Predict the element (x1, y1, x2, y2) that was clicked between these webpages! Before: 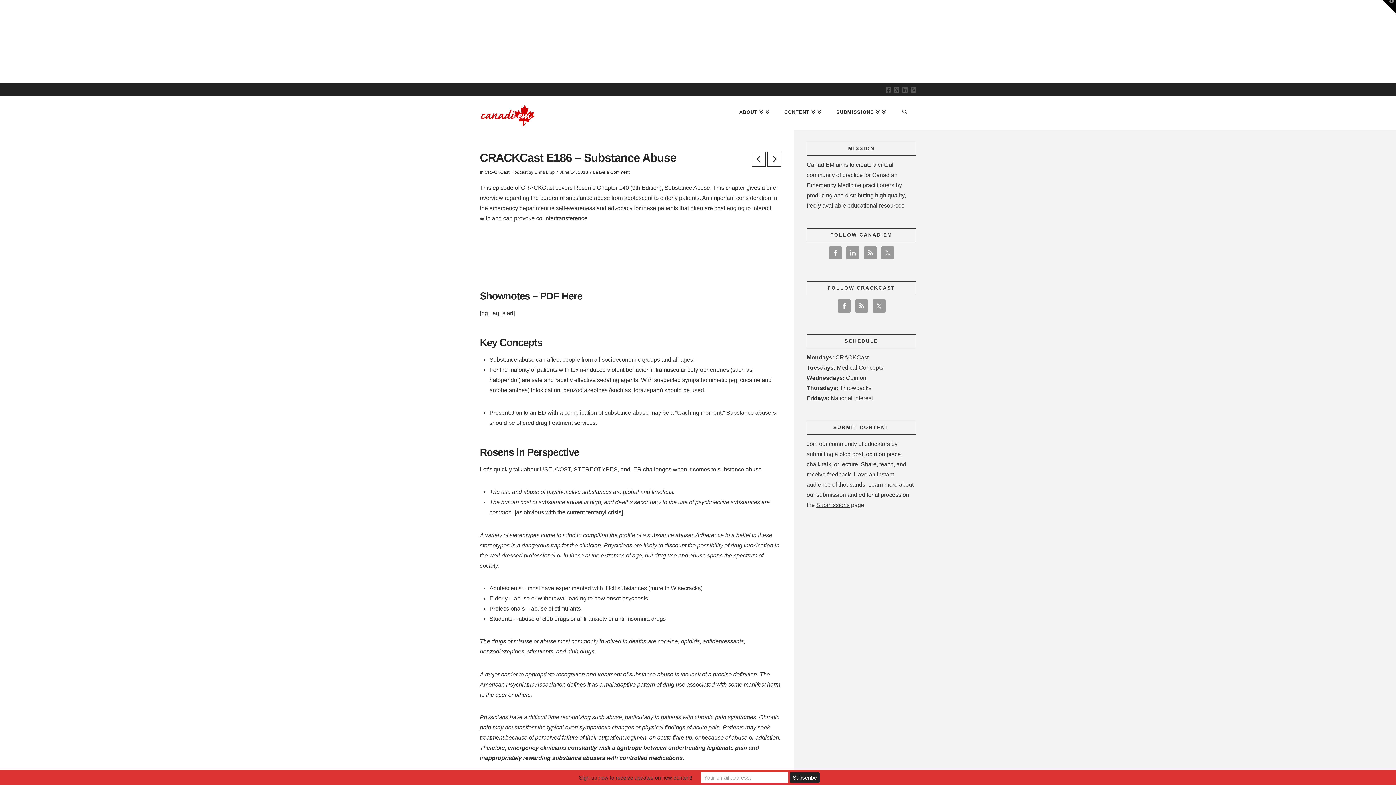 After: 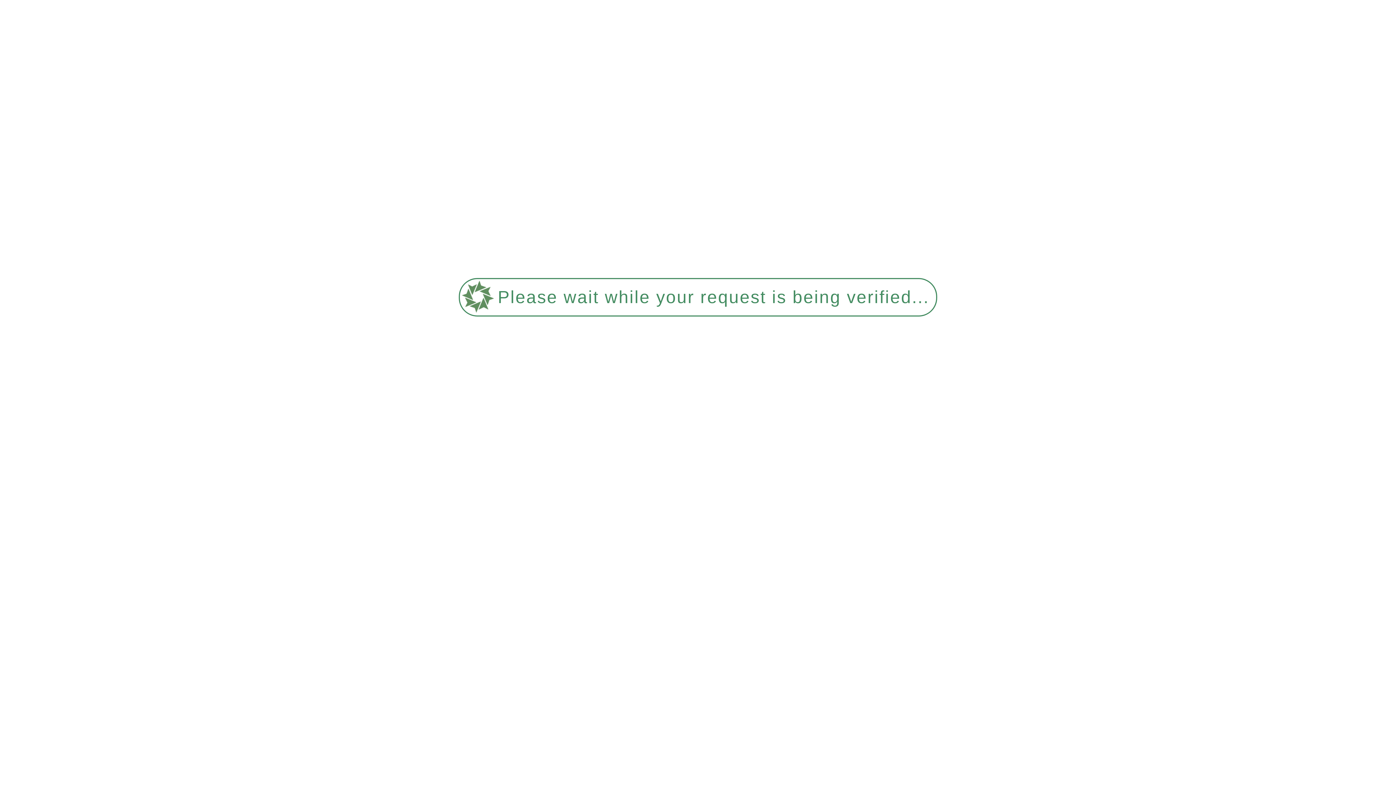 Action: bbox: (752, 151, 765, 167)